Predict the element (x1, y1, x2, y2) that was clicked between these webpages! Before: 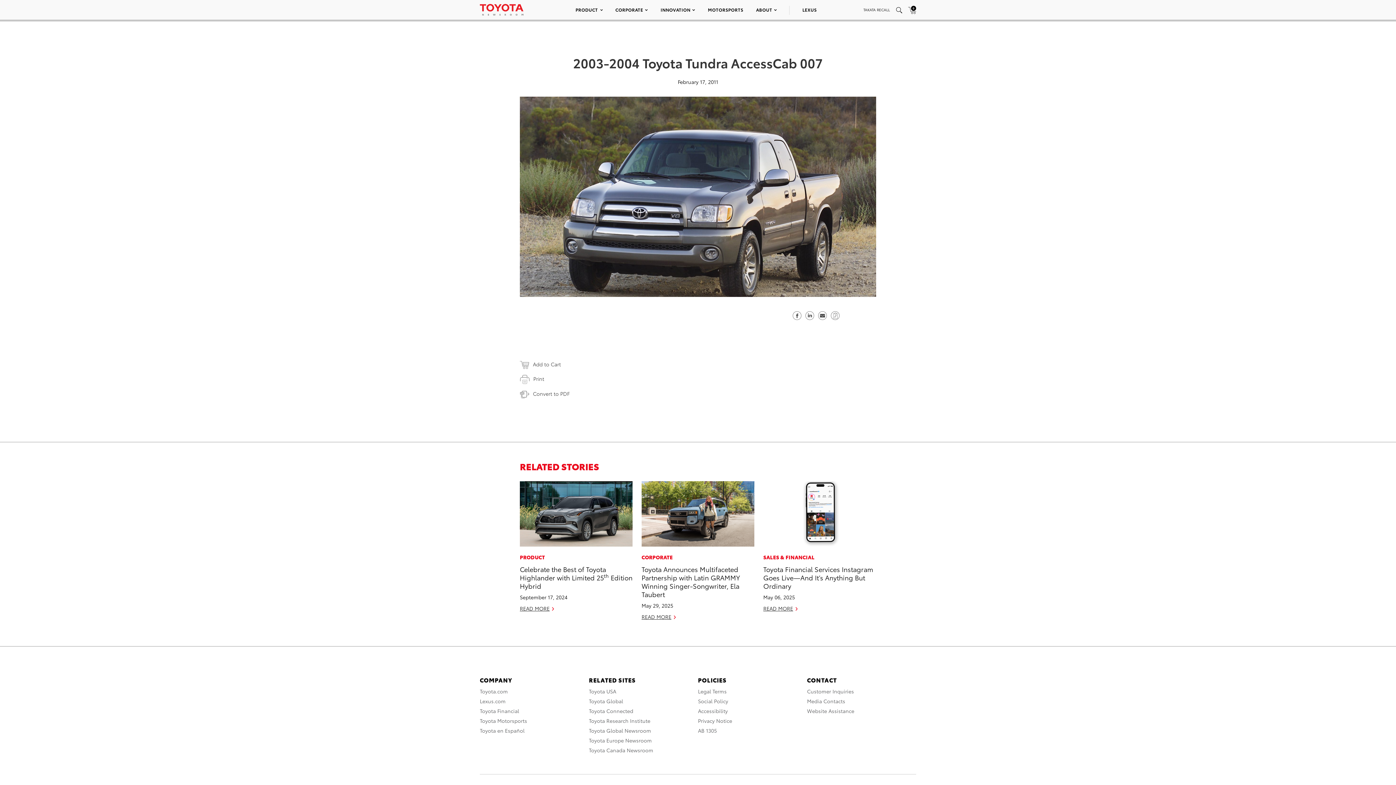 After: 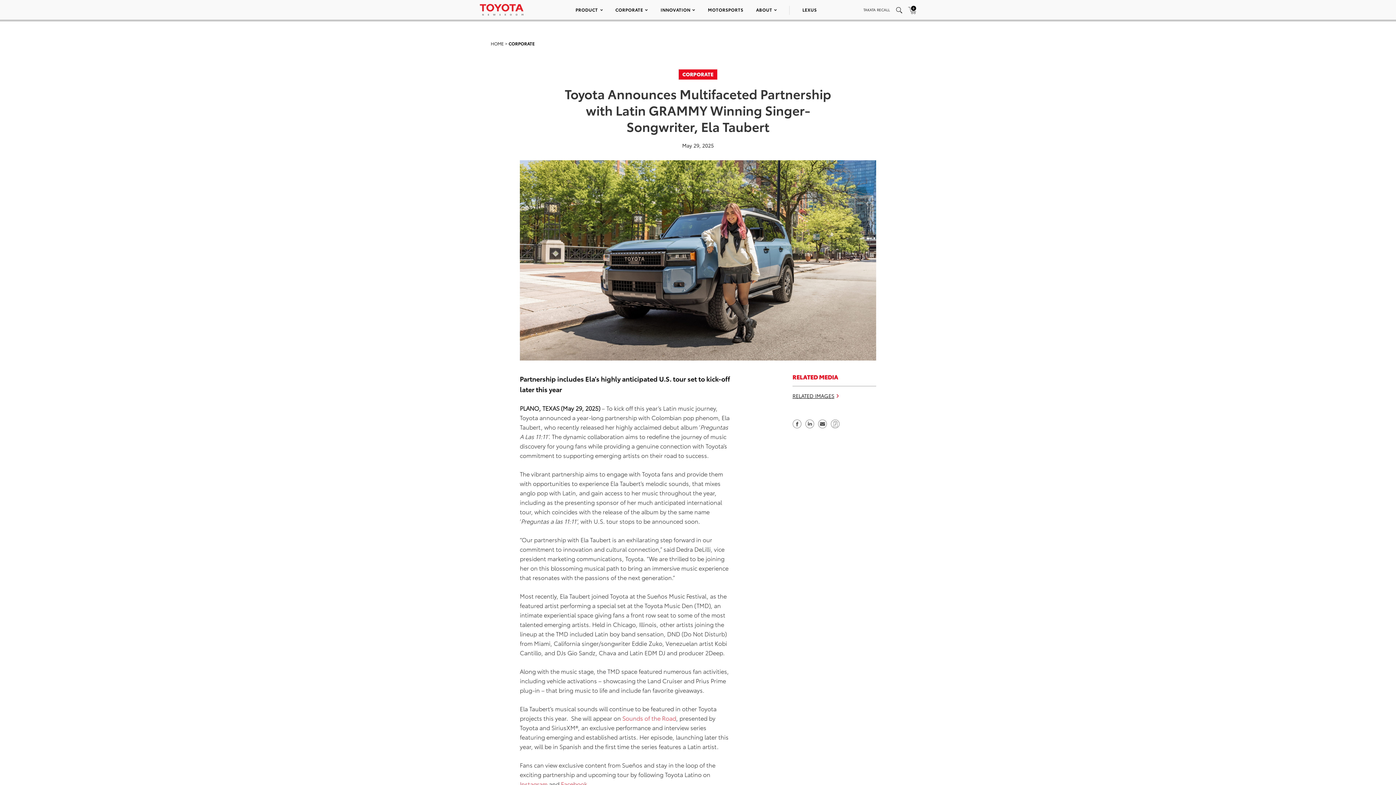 Action: bbox: (641, 564, 740, 598) label: Toyota Announces Multifaceted Partnership with Latin GRAMMY Winning Singer-Songwriter, Ela Taubert